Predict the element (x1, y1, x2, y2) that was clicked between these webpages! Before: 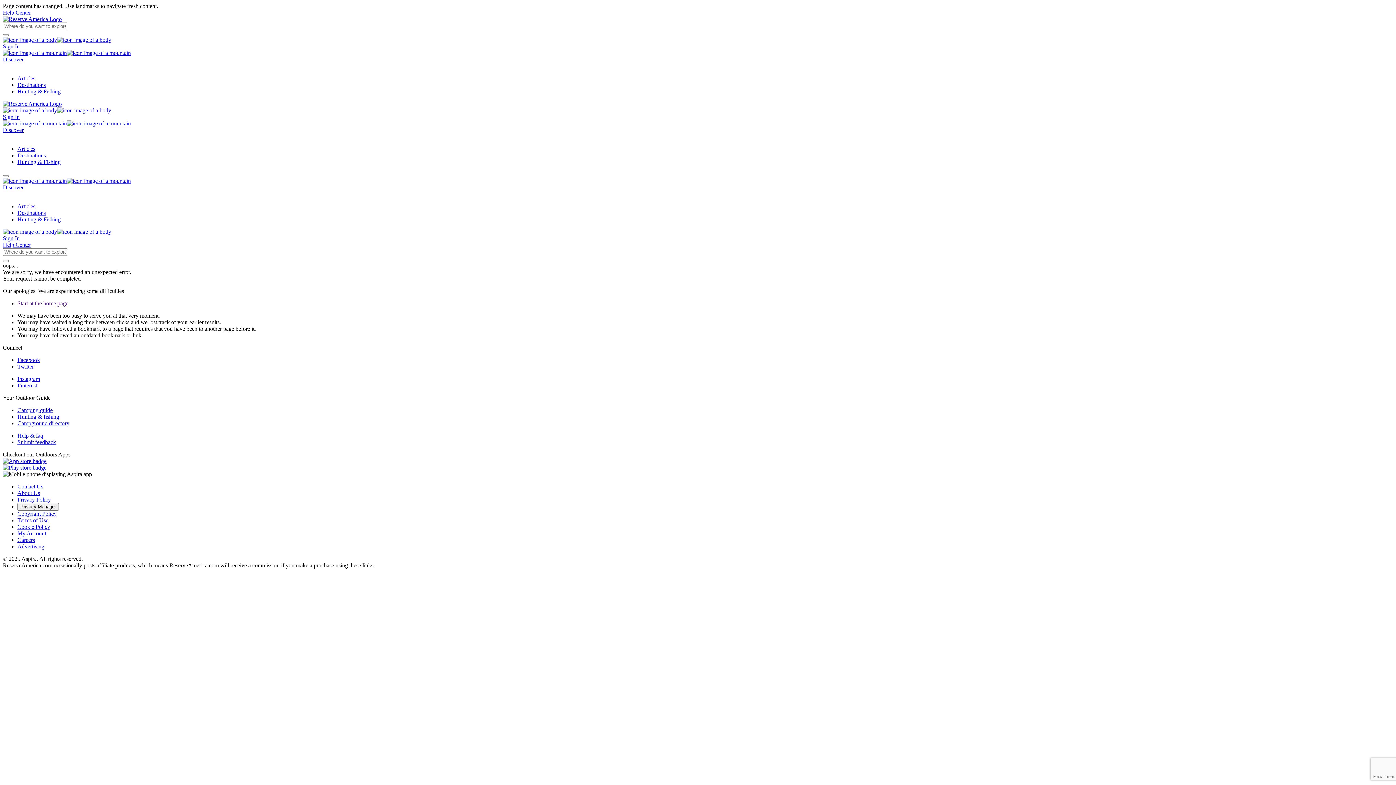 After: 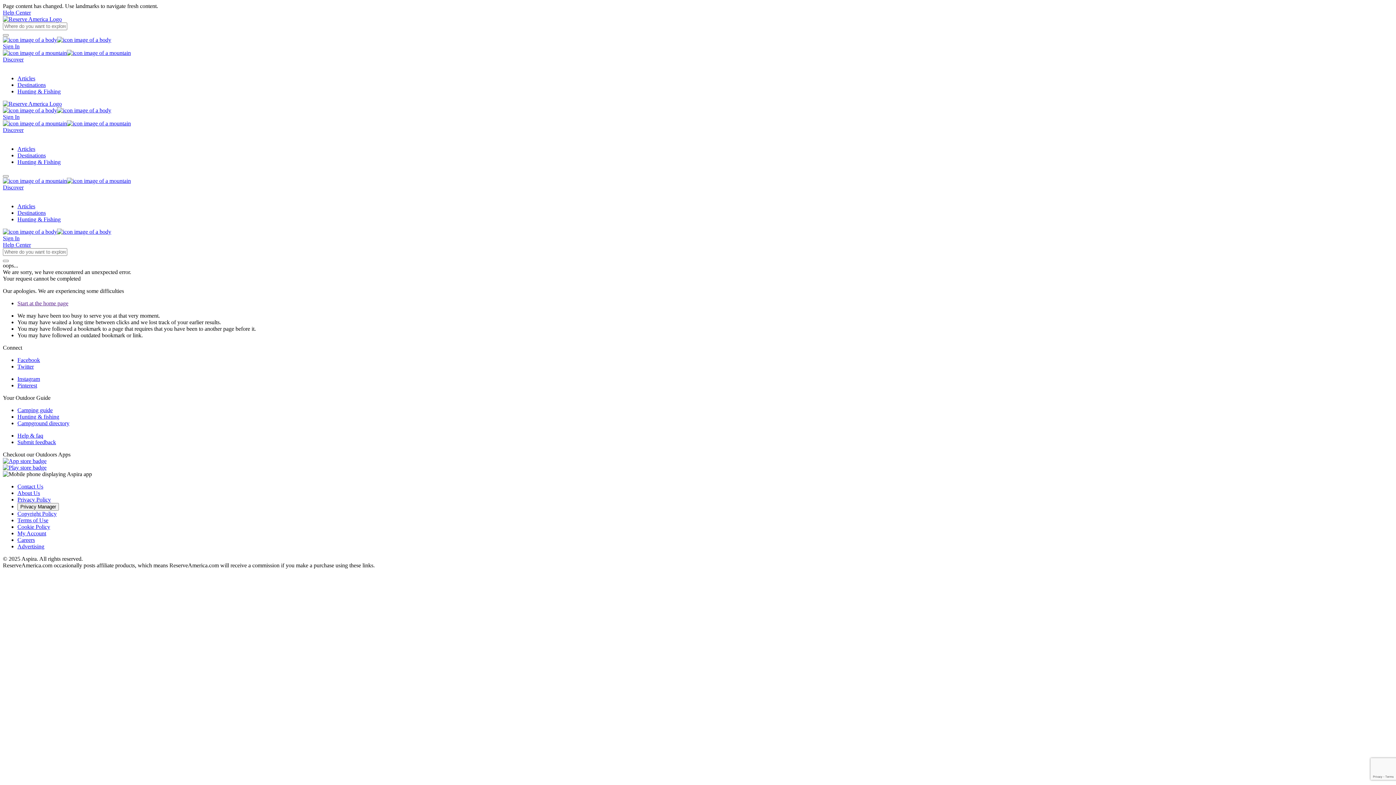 Action: bbox: (17, 517, 48, 523) label: Terms of Use